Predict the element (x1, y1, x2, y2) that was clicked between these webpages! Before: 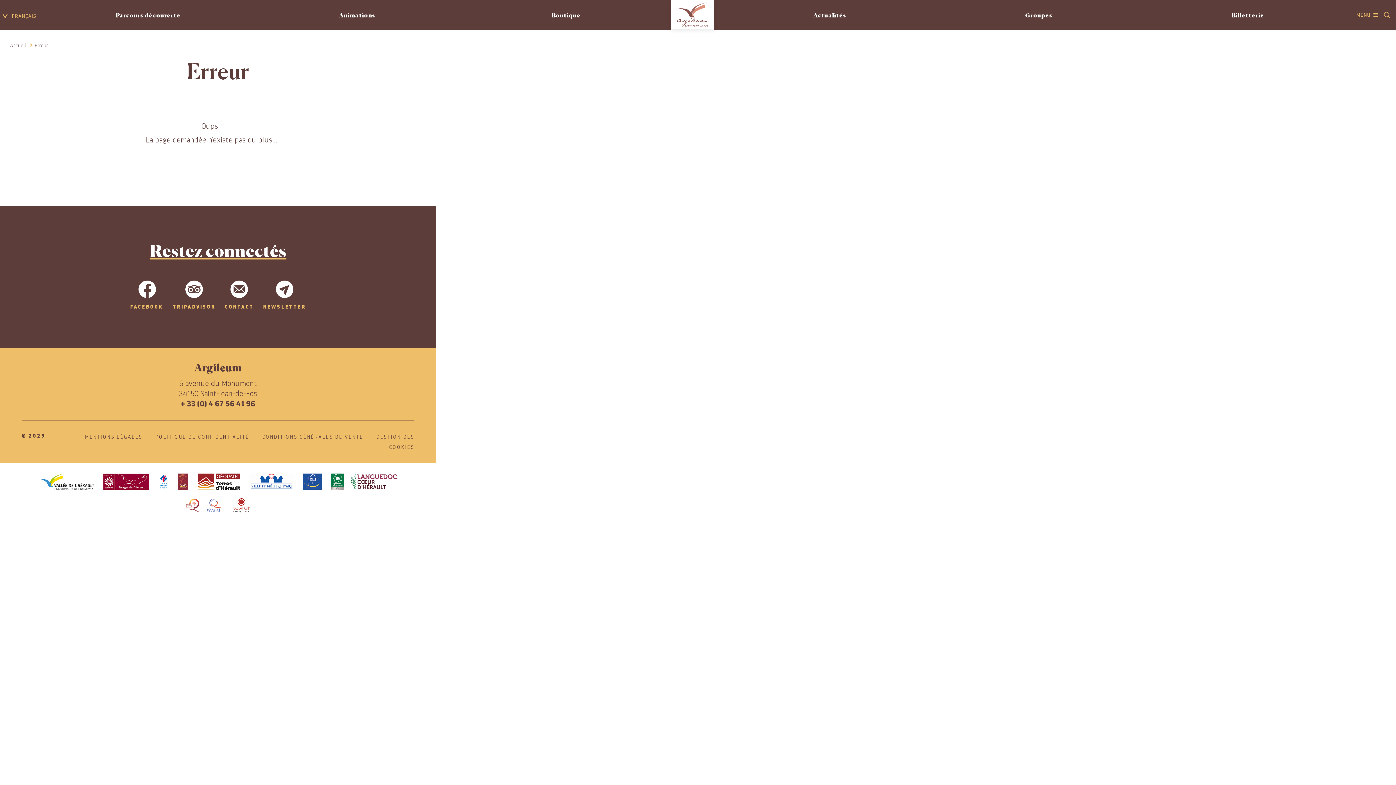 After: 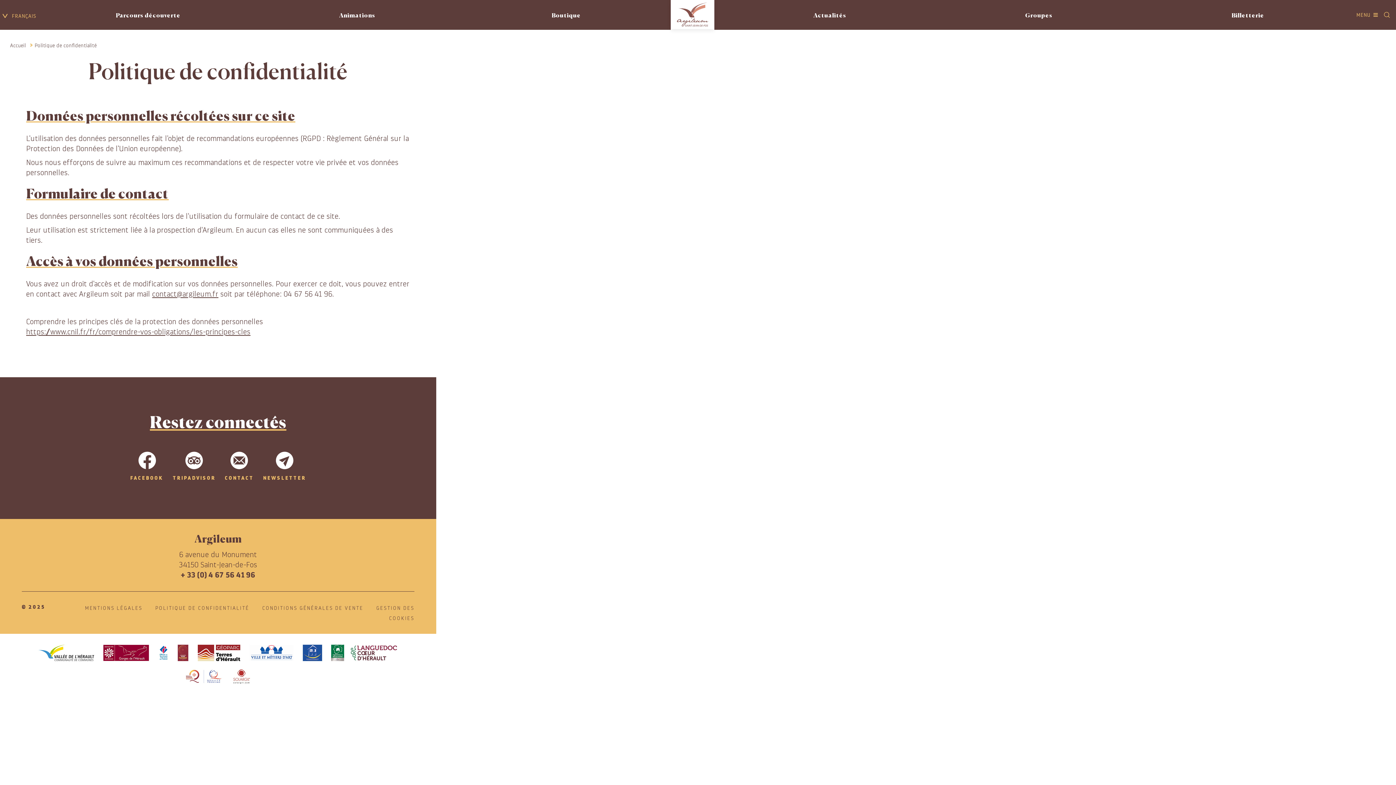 Action: label: POLITIQUE DE CONFIDENTIALITÉ bbox: (155, 434, 249, 439)